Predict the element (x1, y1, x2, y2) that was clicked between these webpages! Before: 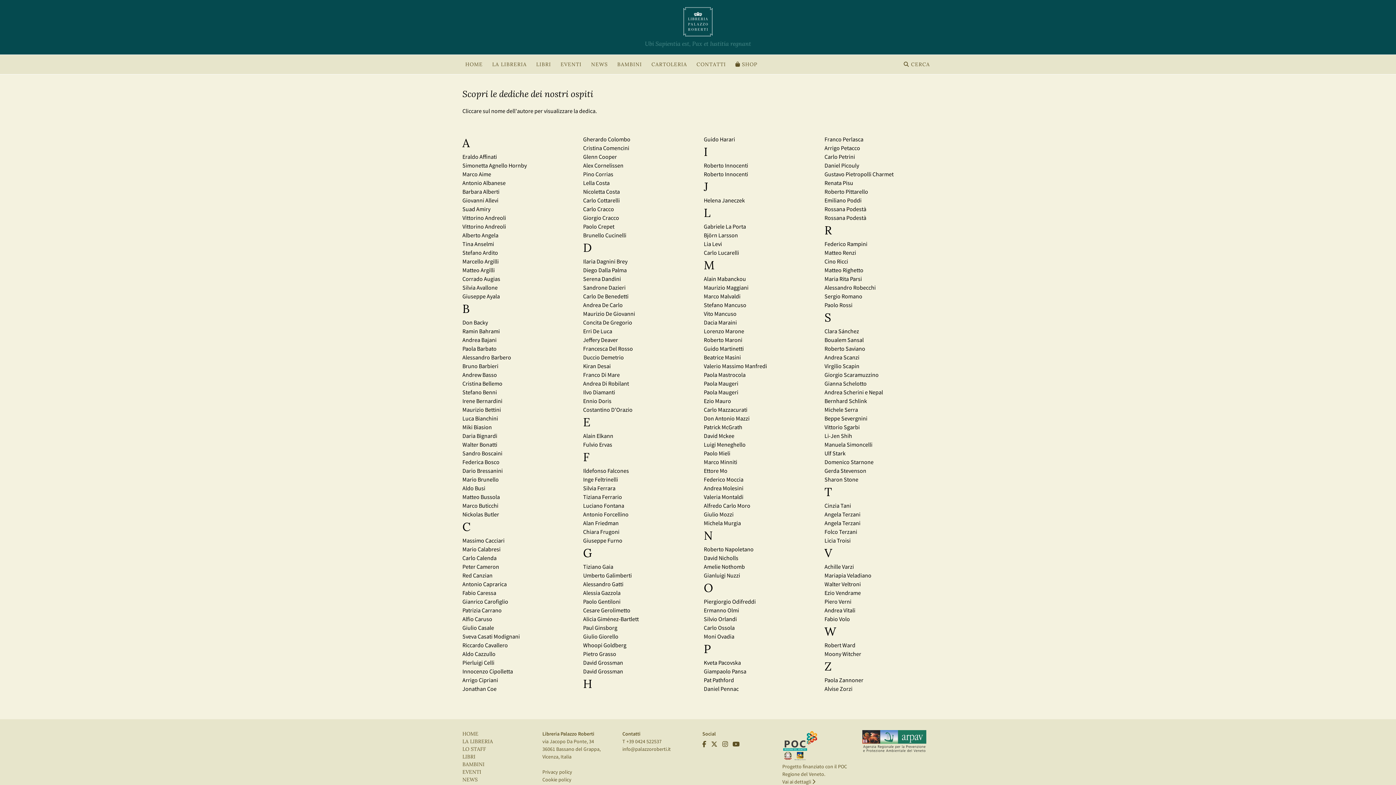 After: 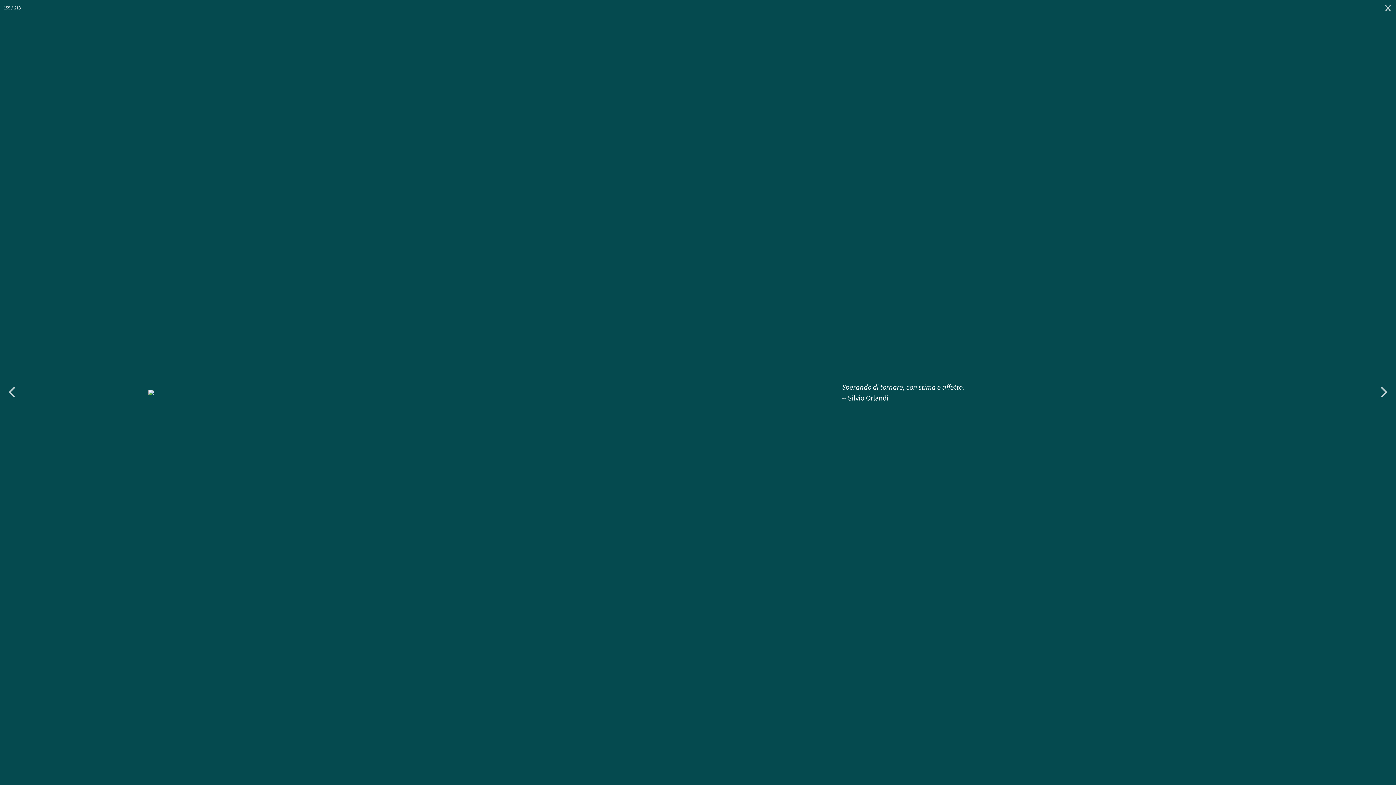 Action: label: Silvio Orlandi bbox: (704, 615, 737, 622)